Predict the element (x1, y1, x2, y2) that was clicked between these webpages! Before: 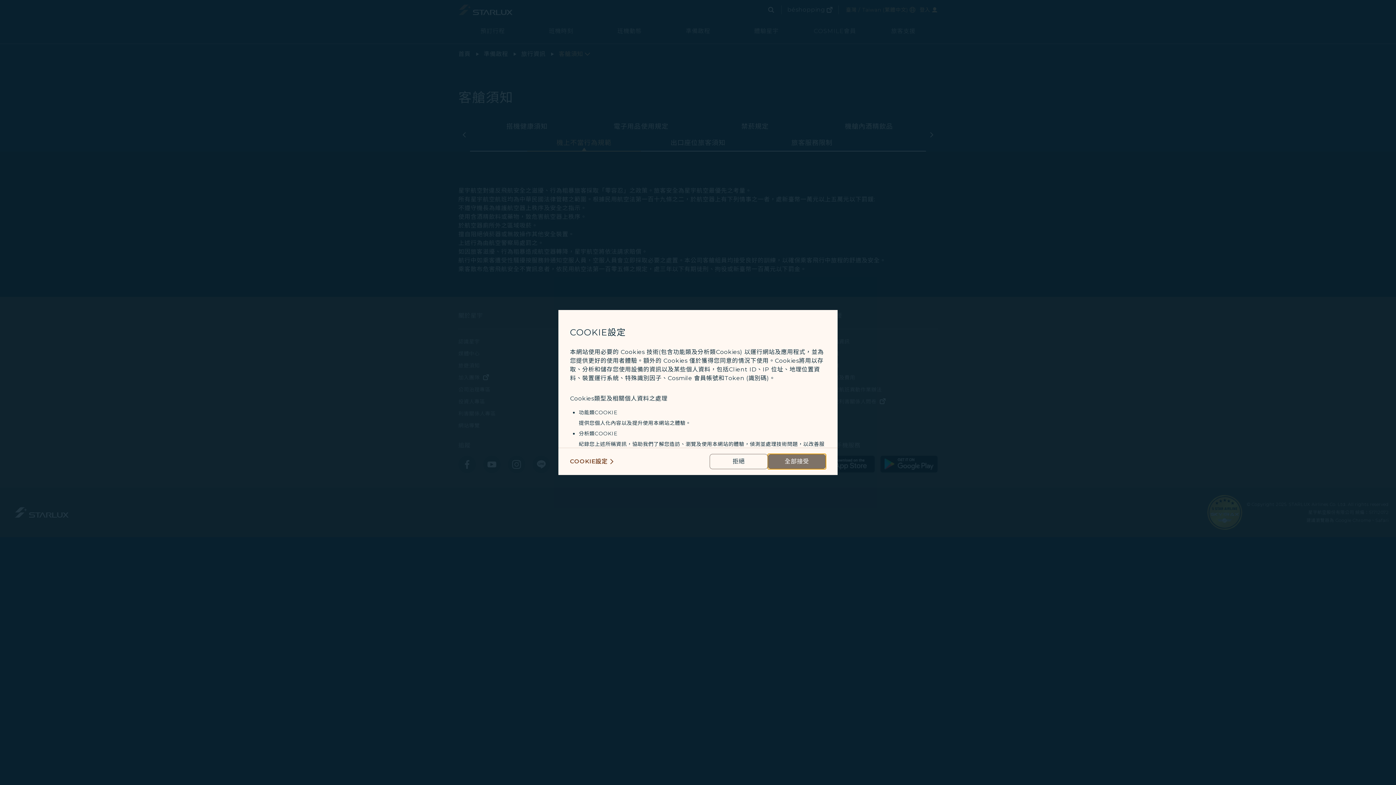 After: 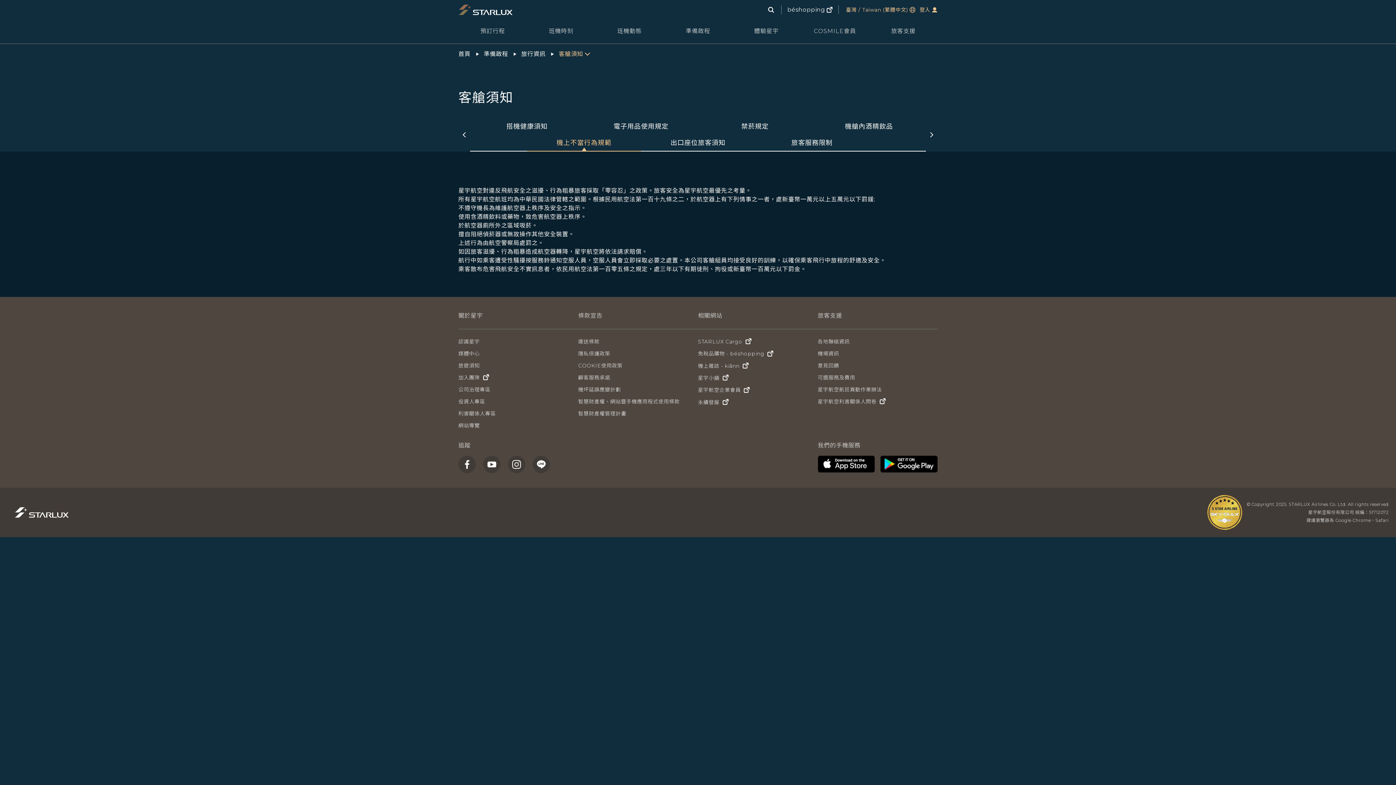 Action: label: accept all cookies usage policies bbox: (768, 454, 826, 469)